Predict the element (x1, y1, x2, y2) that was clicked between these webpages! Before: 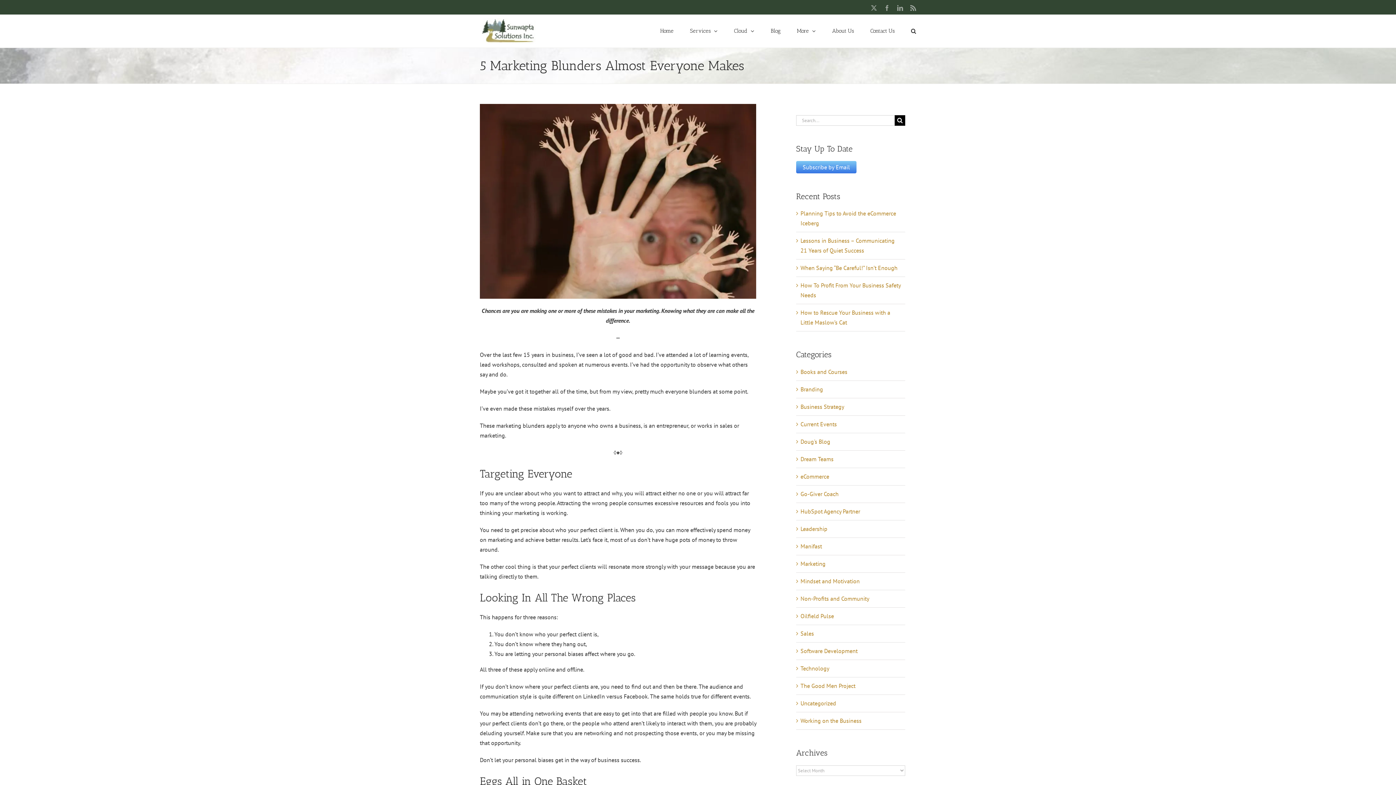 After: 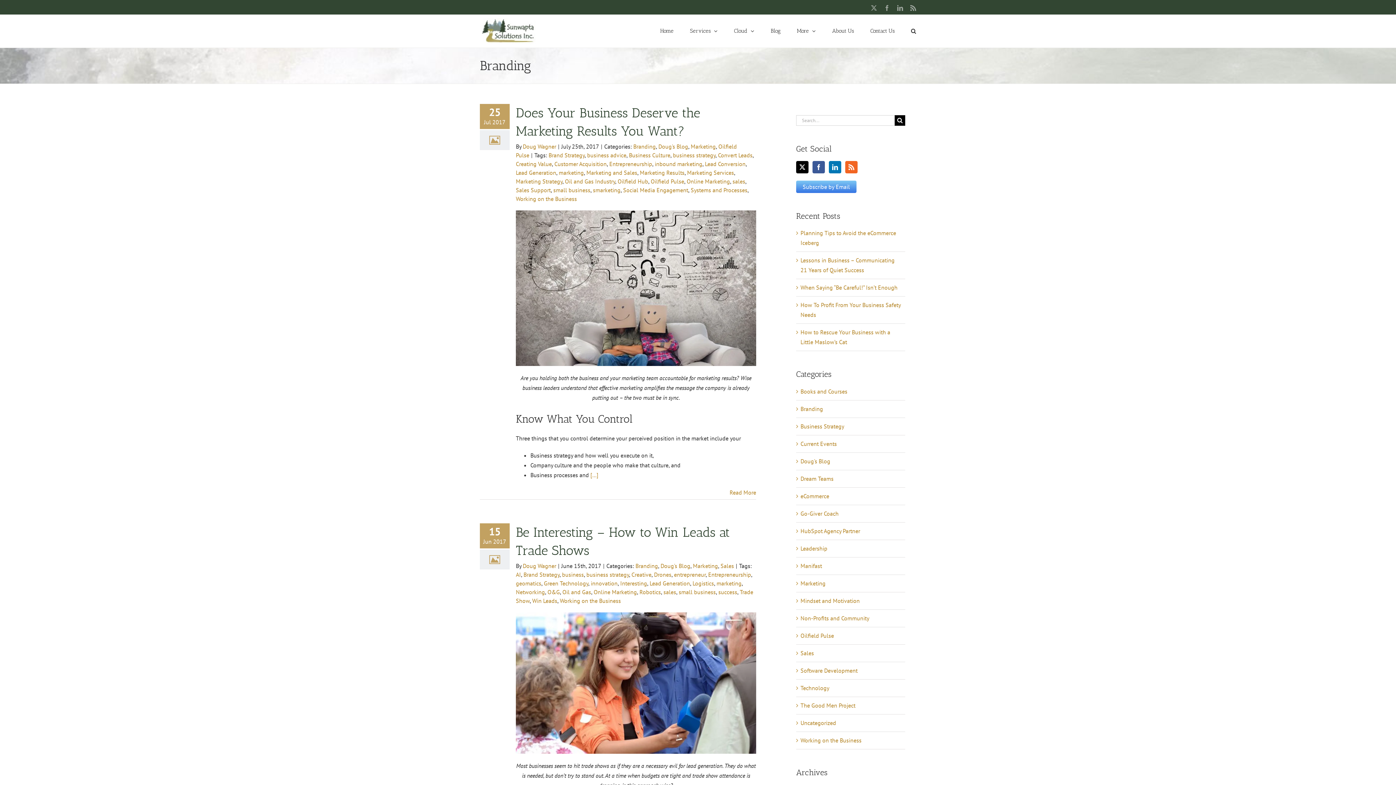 Action: label: Branding bbox: (800, 384, 901, 394)